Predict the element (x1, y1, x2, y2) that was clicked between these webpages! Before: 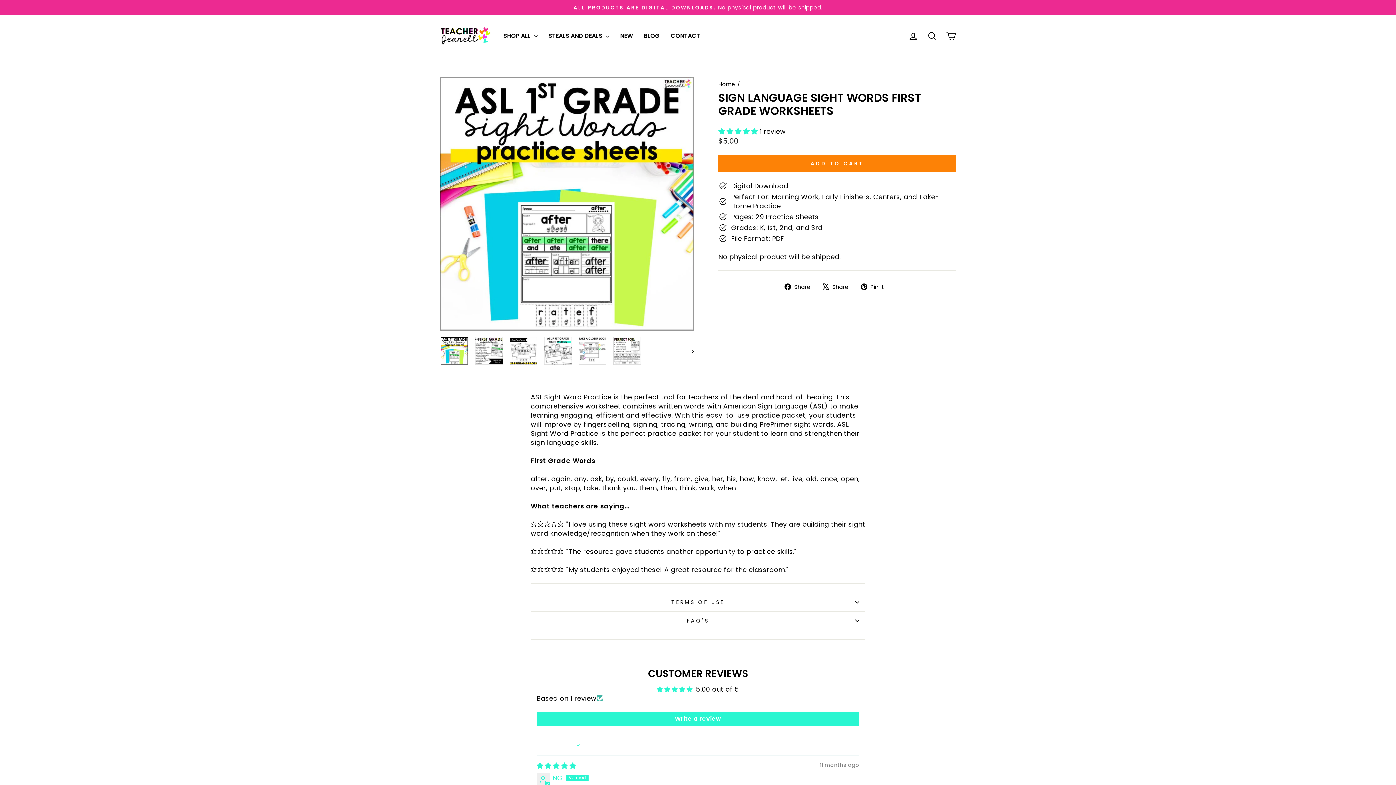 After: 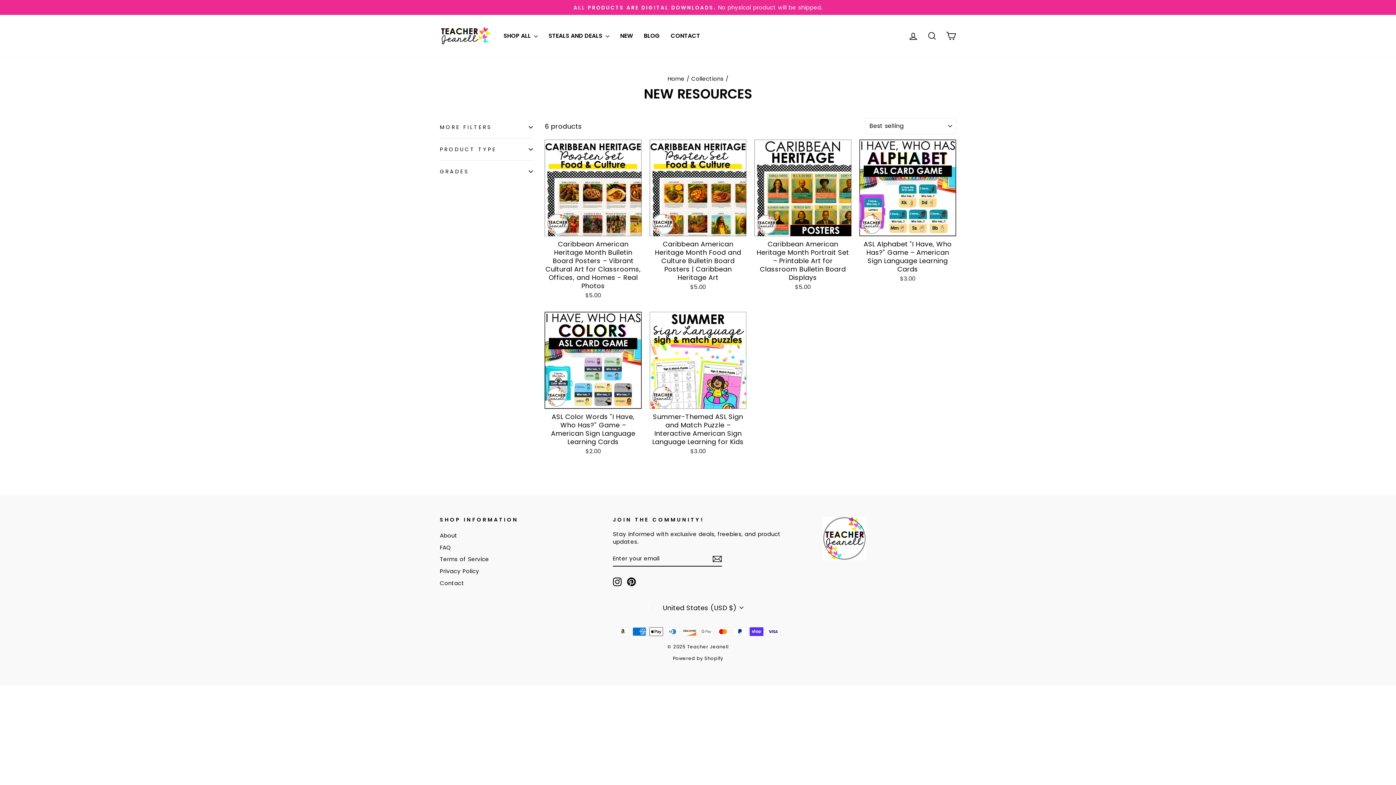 Action: label: NEW bbox: (614, 29, 638, 42)